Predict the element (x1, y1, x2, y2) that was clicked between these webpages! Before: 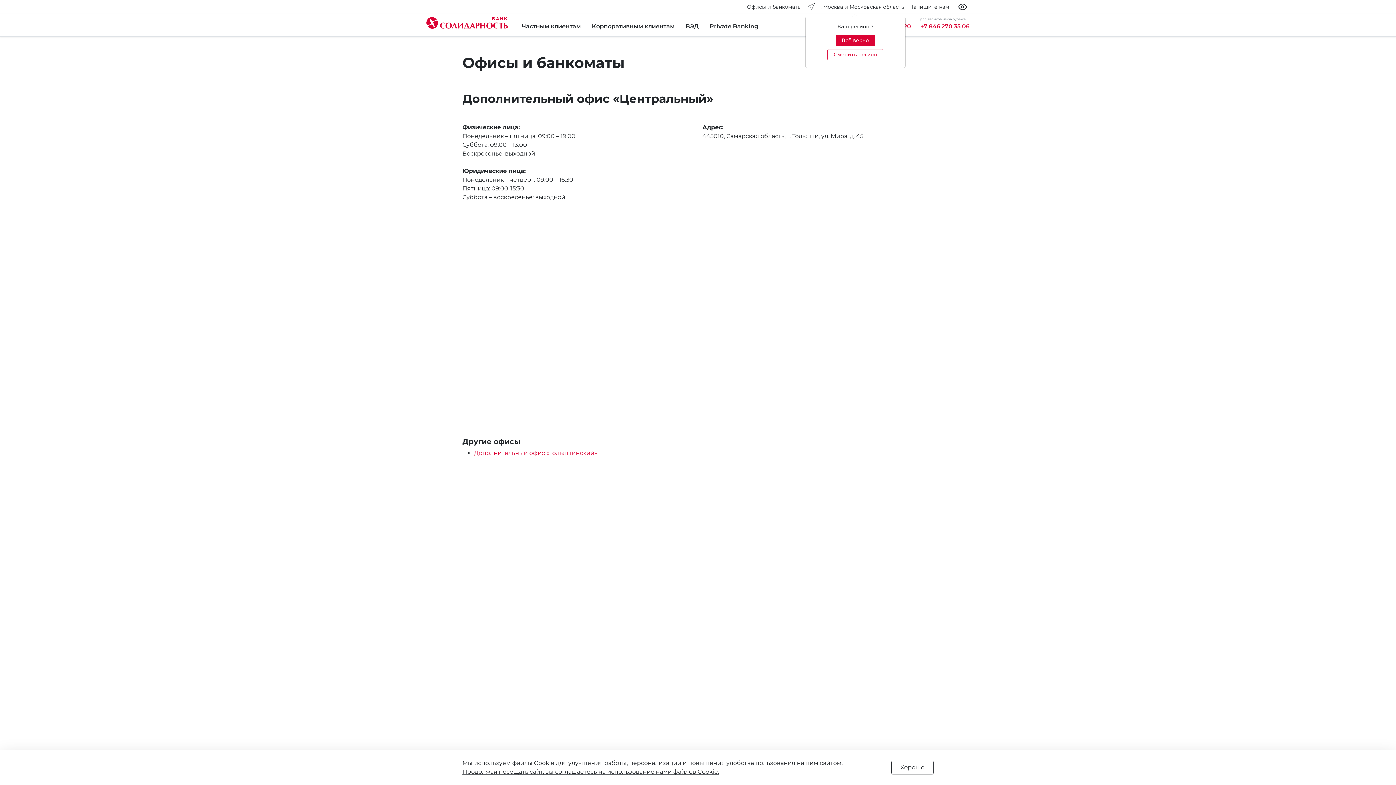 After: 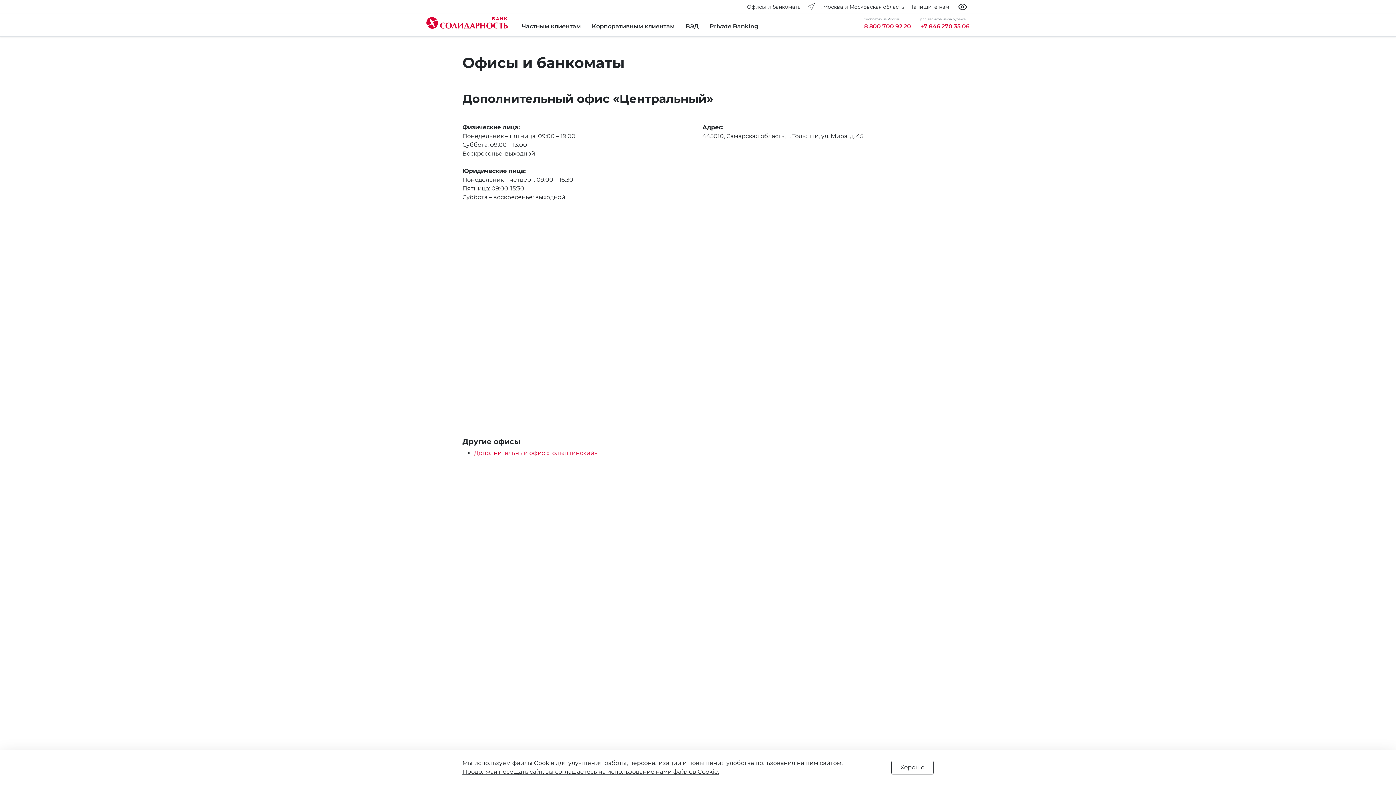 Action: bbox: (835, 34, 875, 46) label: Всё верно